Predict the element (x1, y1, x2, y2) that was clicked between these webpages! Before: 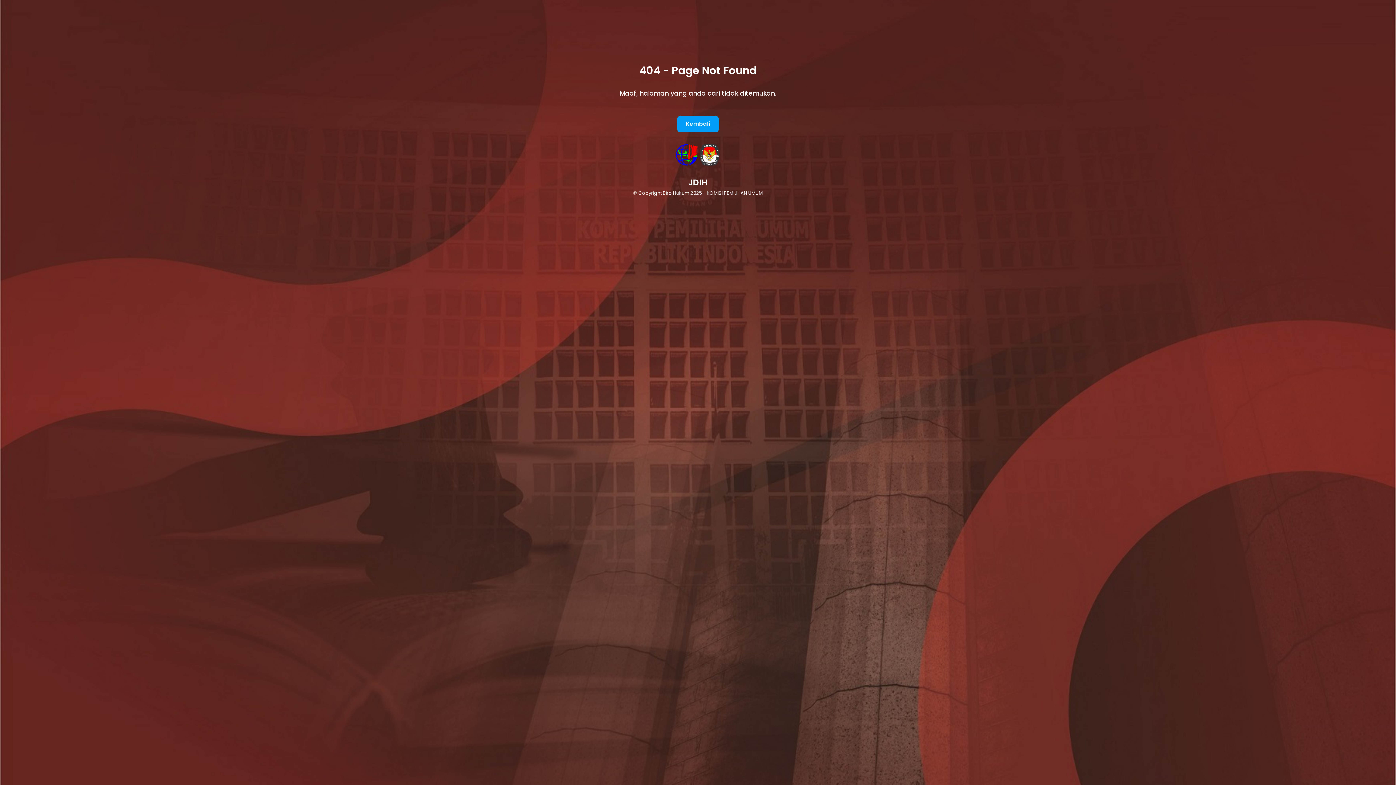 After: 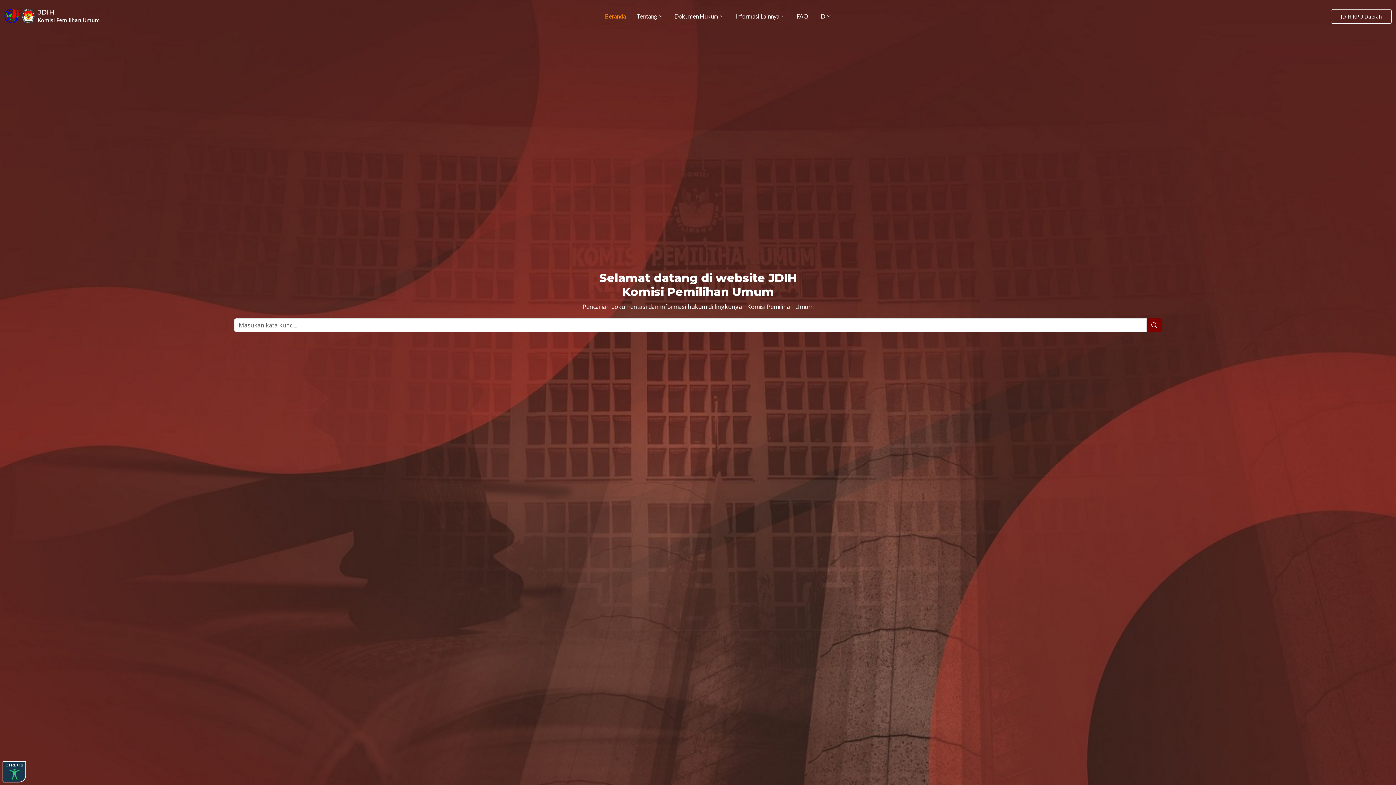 Action: label: Kembali bbox: (677, 115, 718, 132)